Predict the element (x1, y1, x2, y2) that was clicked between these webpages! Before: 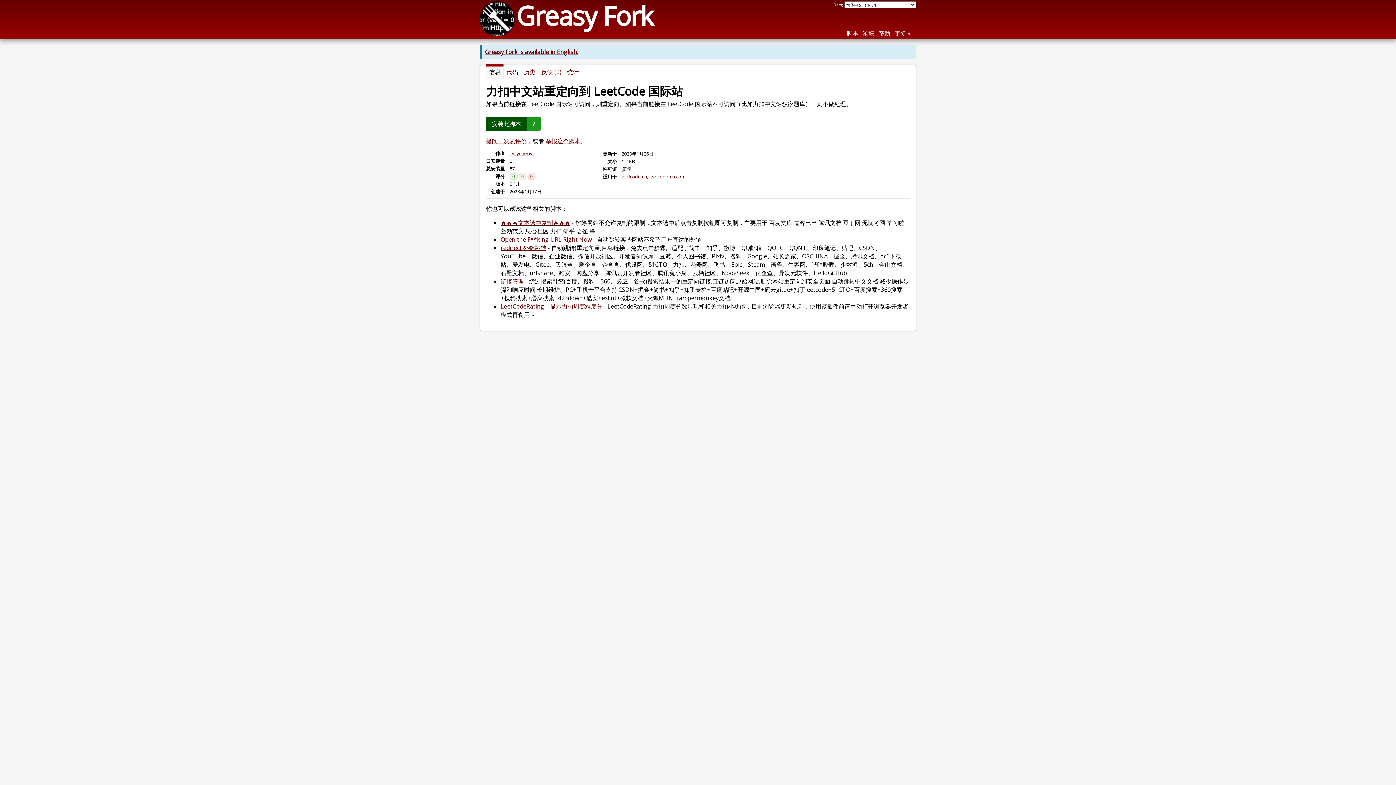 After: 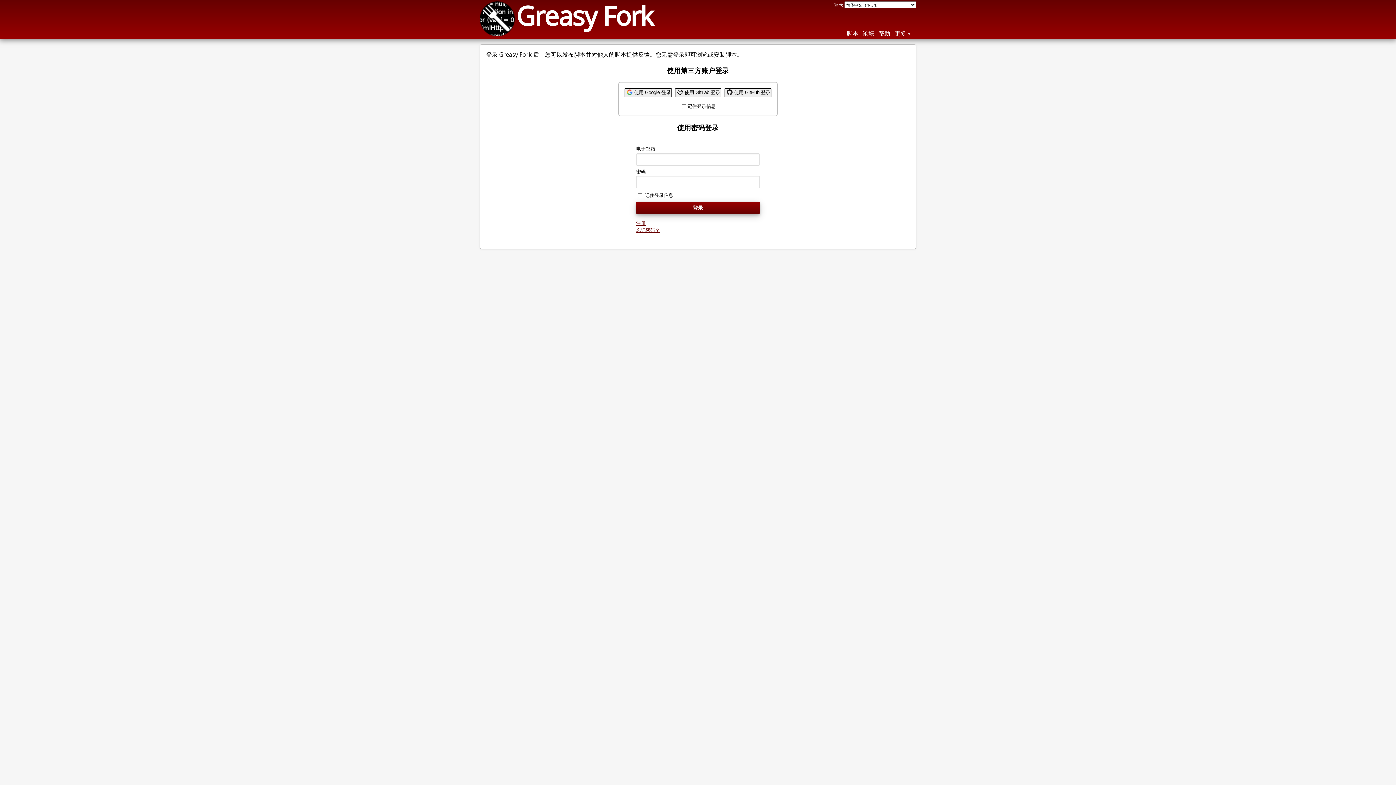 Action: bbox: (834, 1, 843, 8) label: 登录